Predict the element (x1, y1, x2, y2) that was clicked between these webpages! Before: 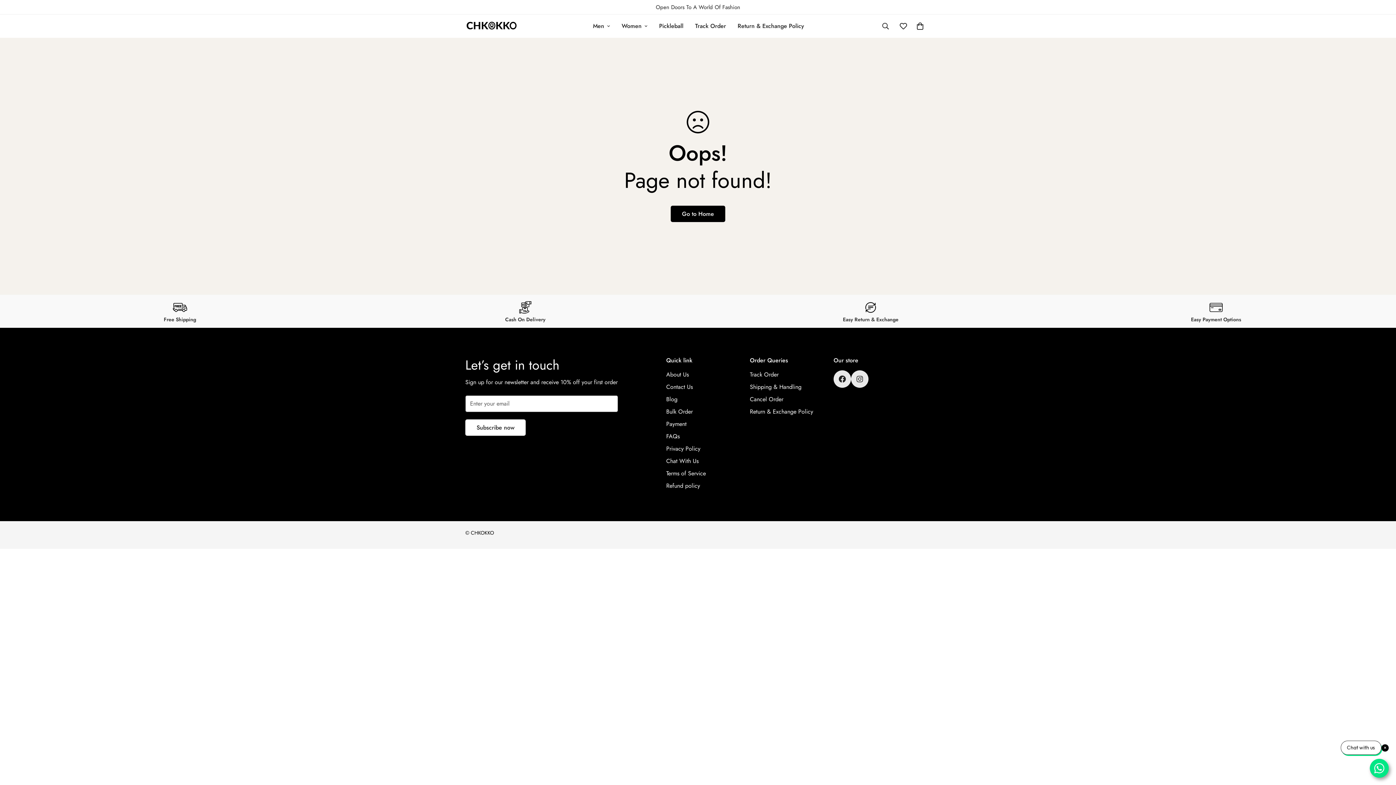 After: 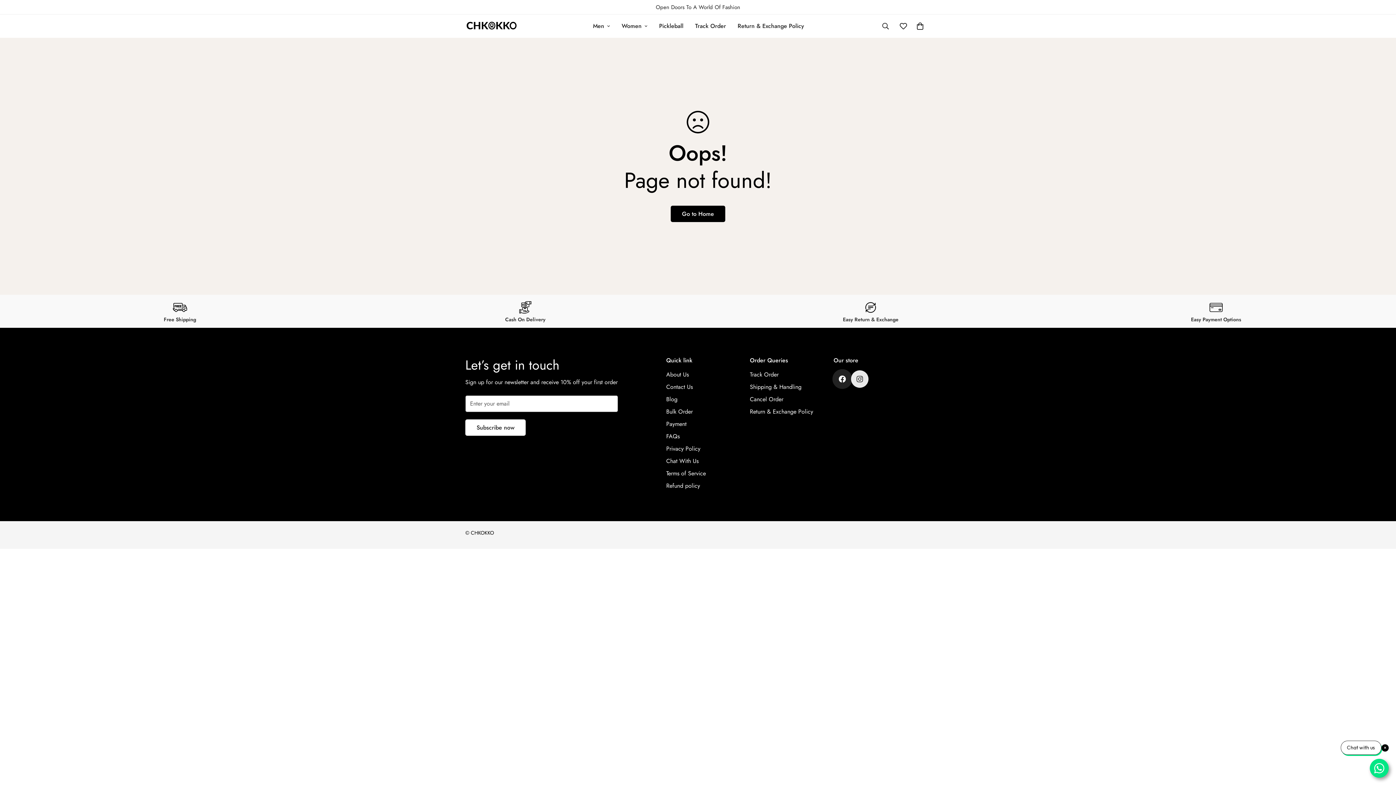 Action: label: 300k Followers bbox: (833, 370, 851, 388)